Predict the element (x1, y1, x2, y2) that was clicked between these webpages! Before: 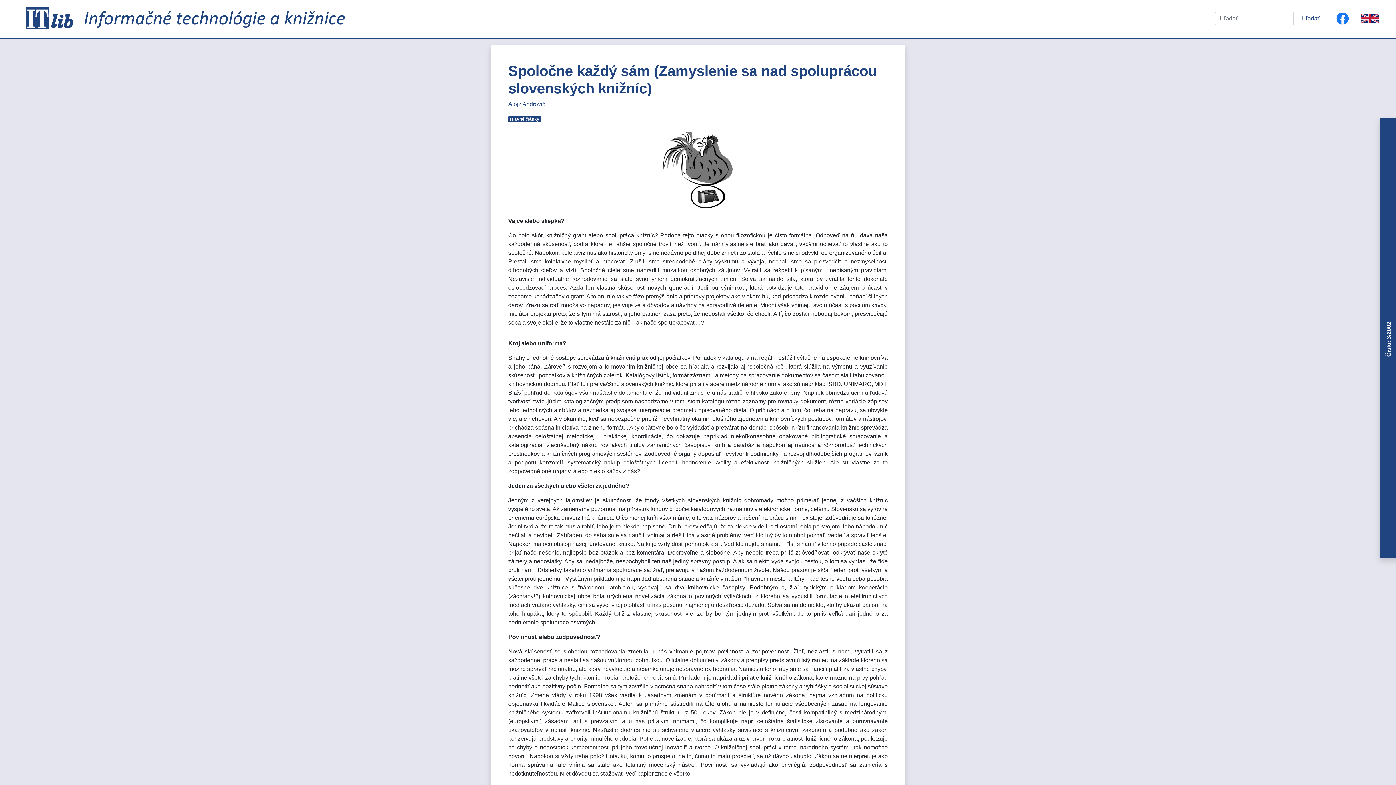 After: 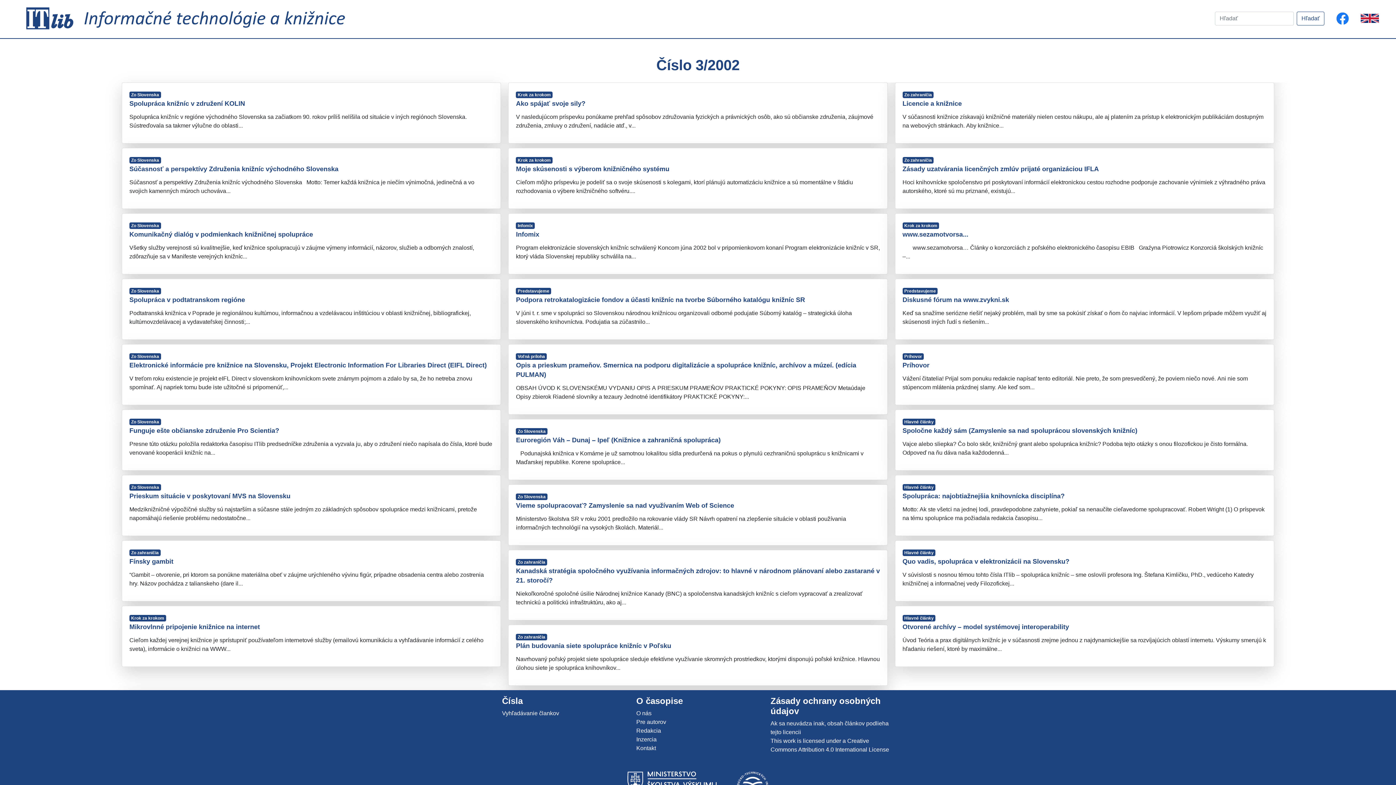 Action: label: Číslo: 3/2002 bbox: (1385, 333, 1392, 340)